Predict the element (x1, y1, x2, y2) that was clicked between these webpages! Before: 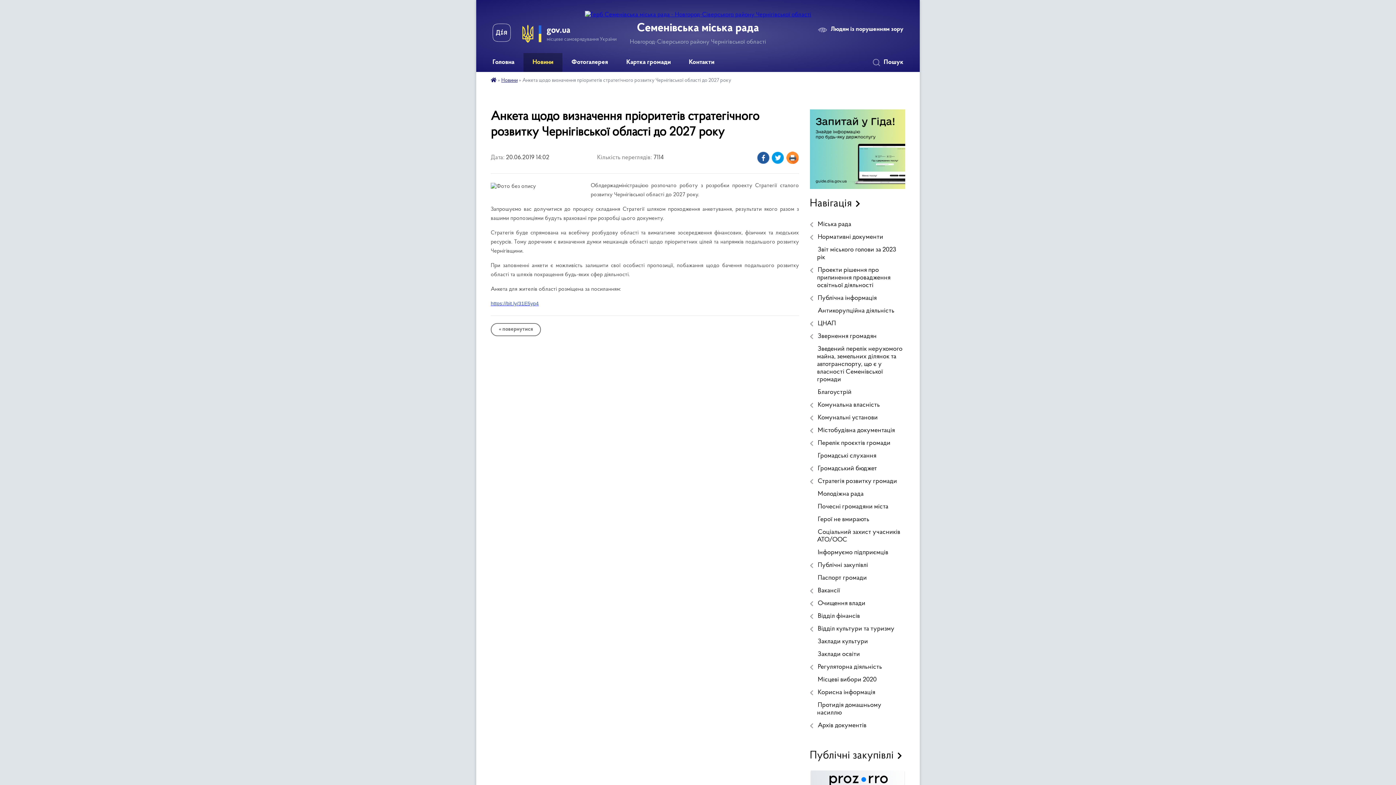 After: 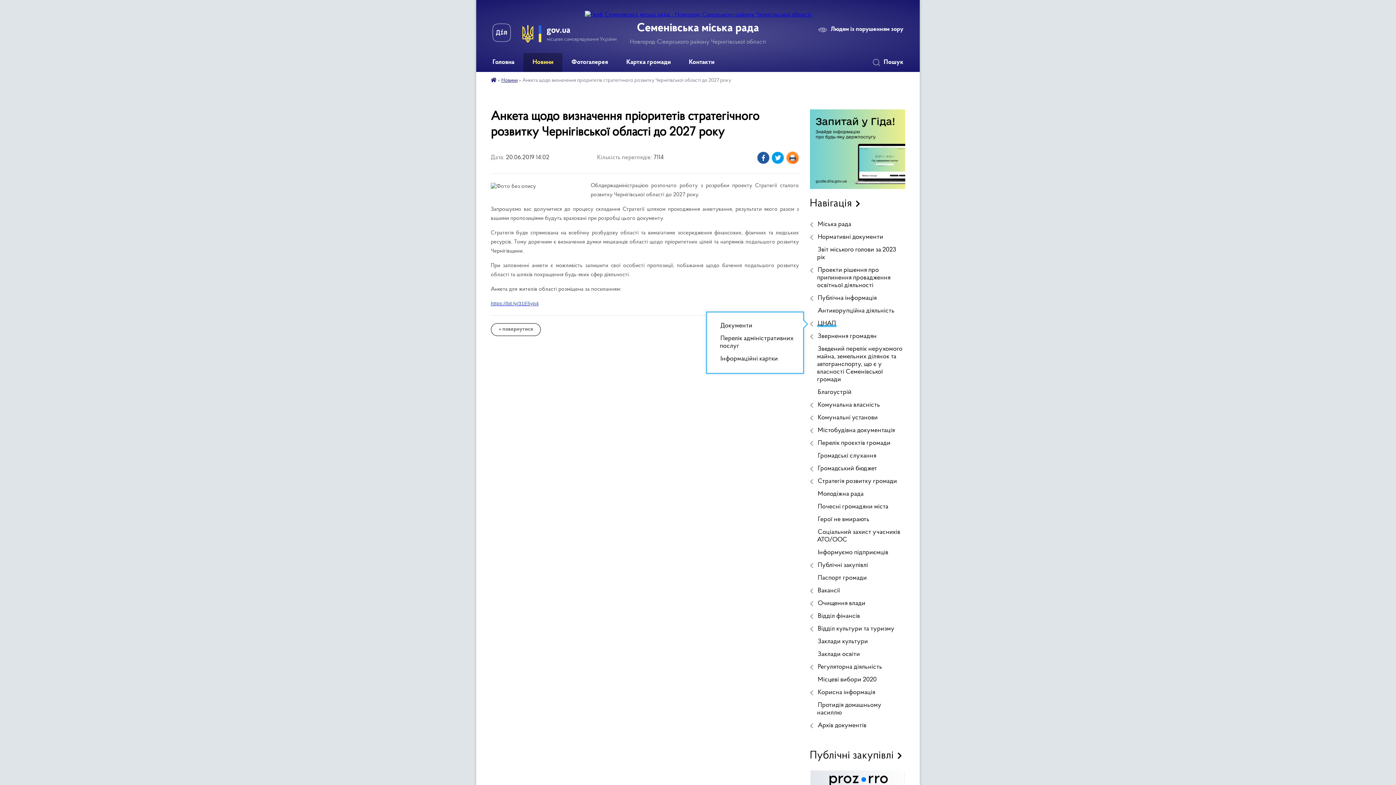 Action: bbox: (810, 317, 905, 330) label: ЦНАП